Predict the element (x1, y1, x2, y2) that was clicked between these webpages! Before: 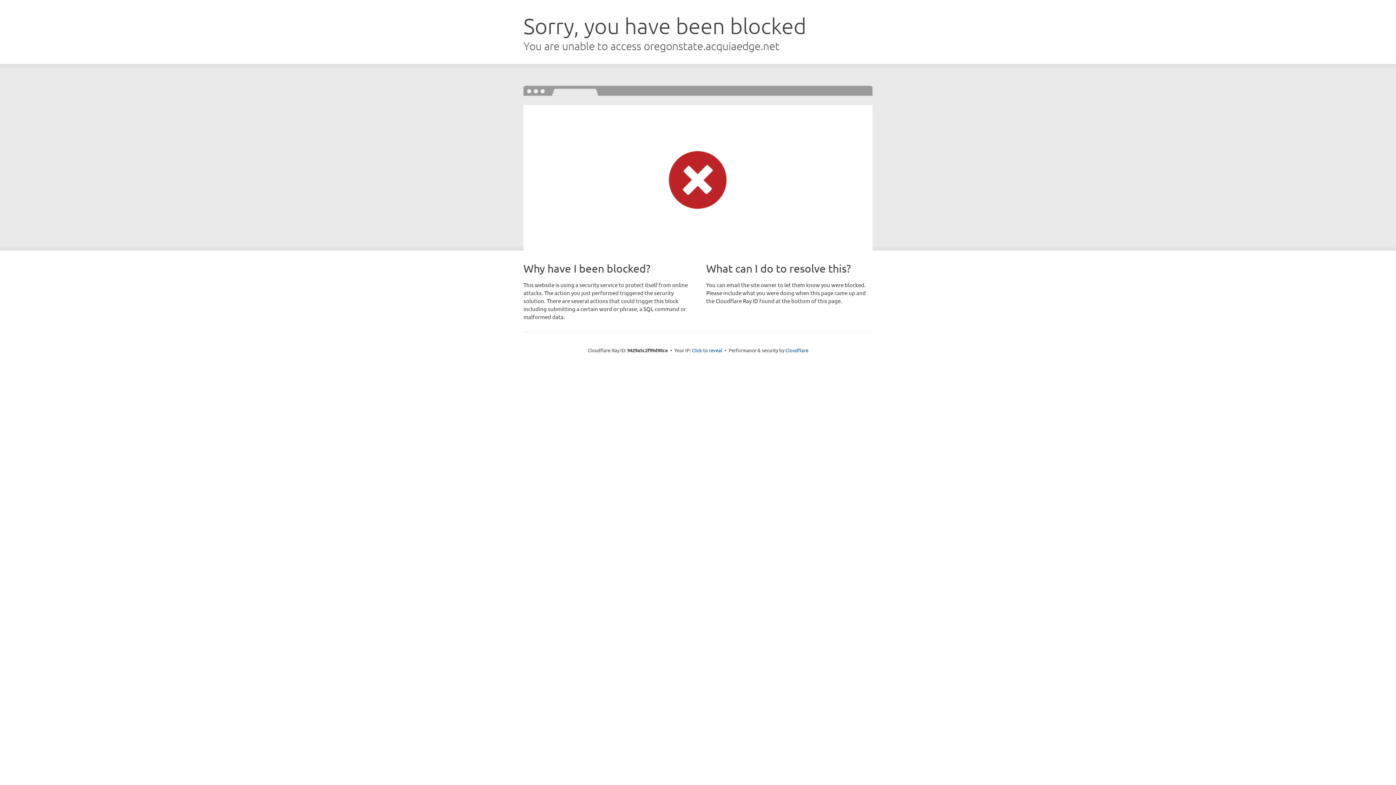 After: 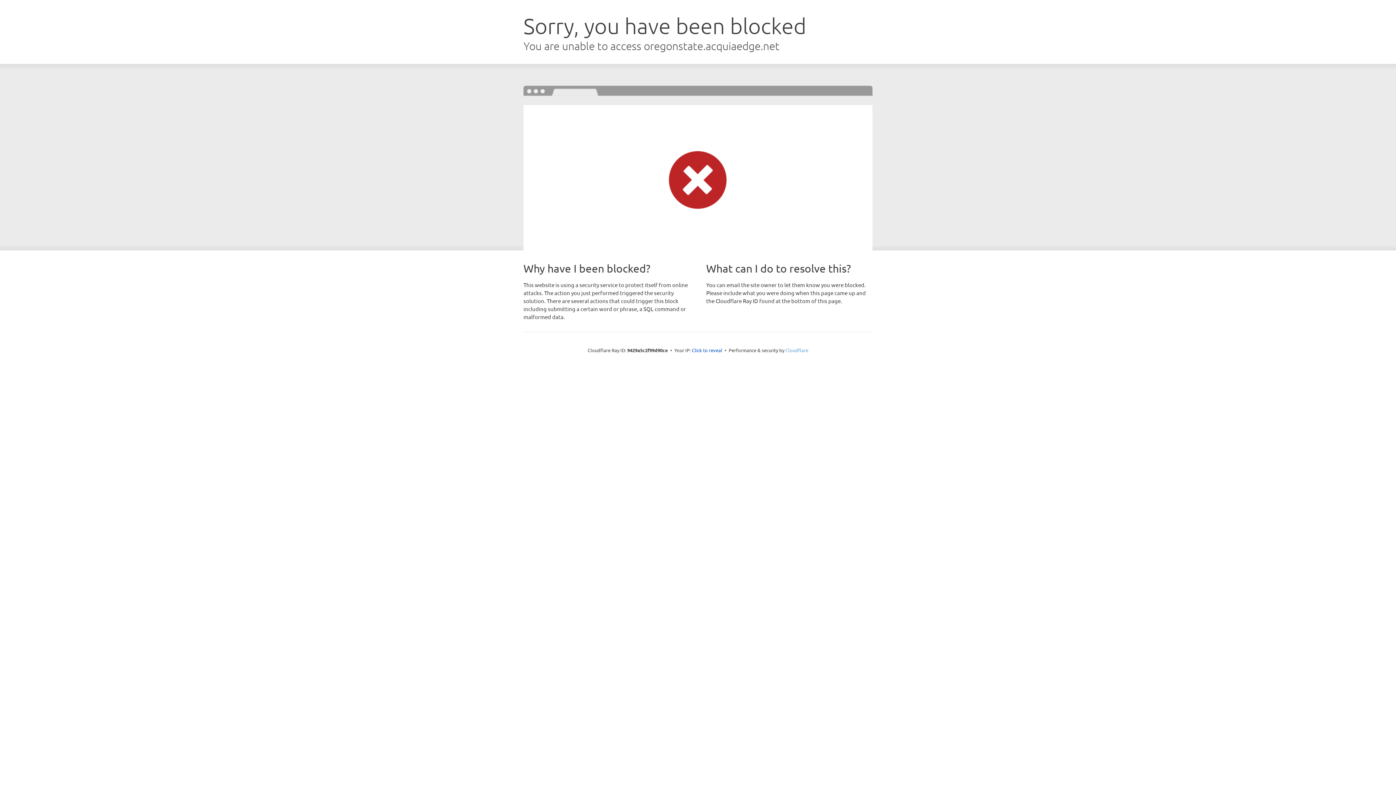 Action: label: Cloudflare bbox: (785, 347, 808, 353)